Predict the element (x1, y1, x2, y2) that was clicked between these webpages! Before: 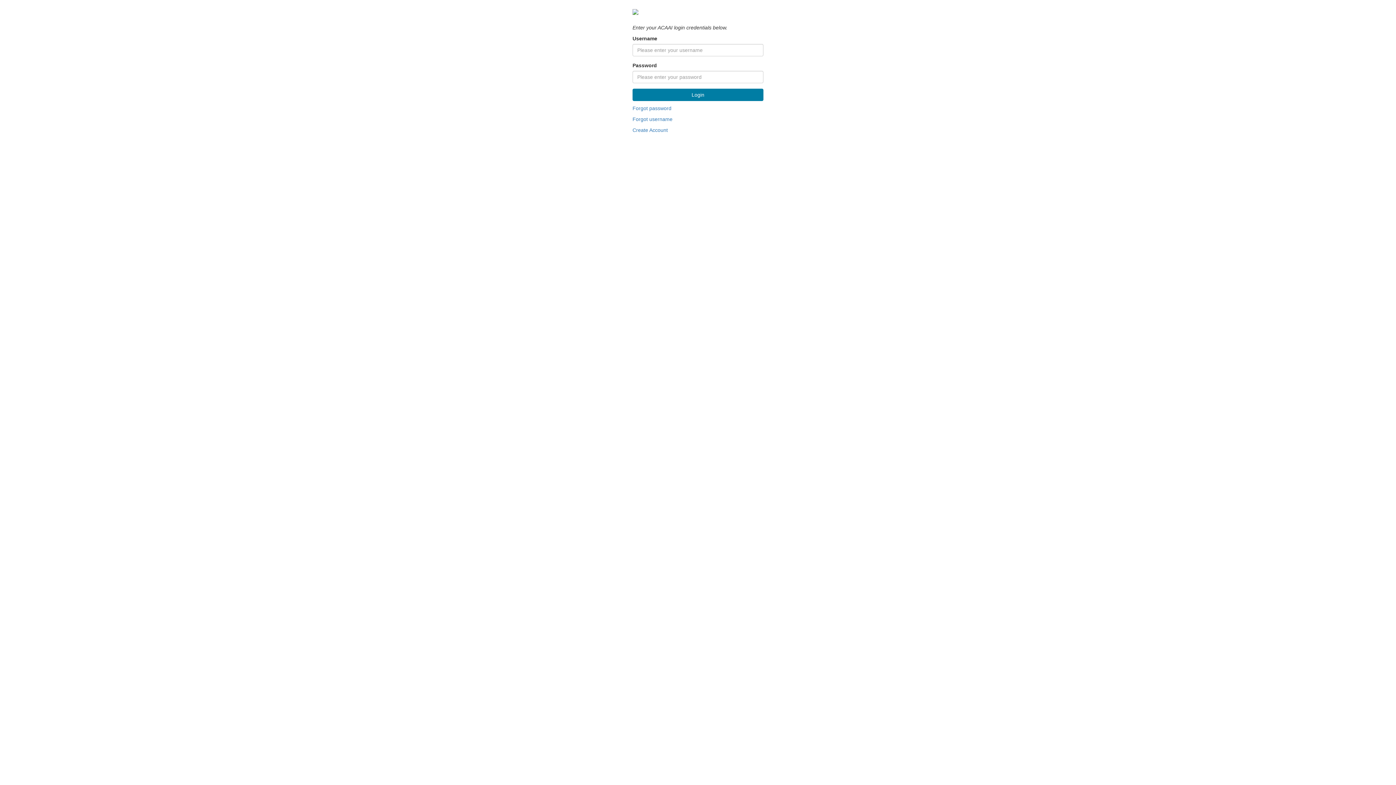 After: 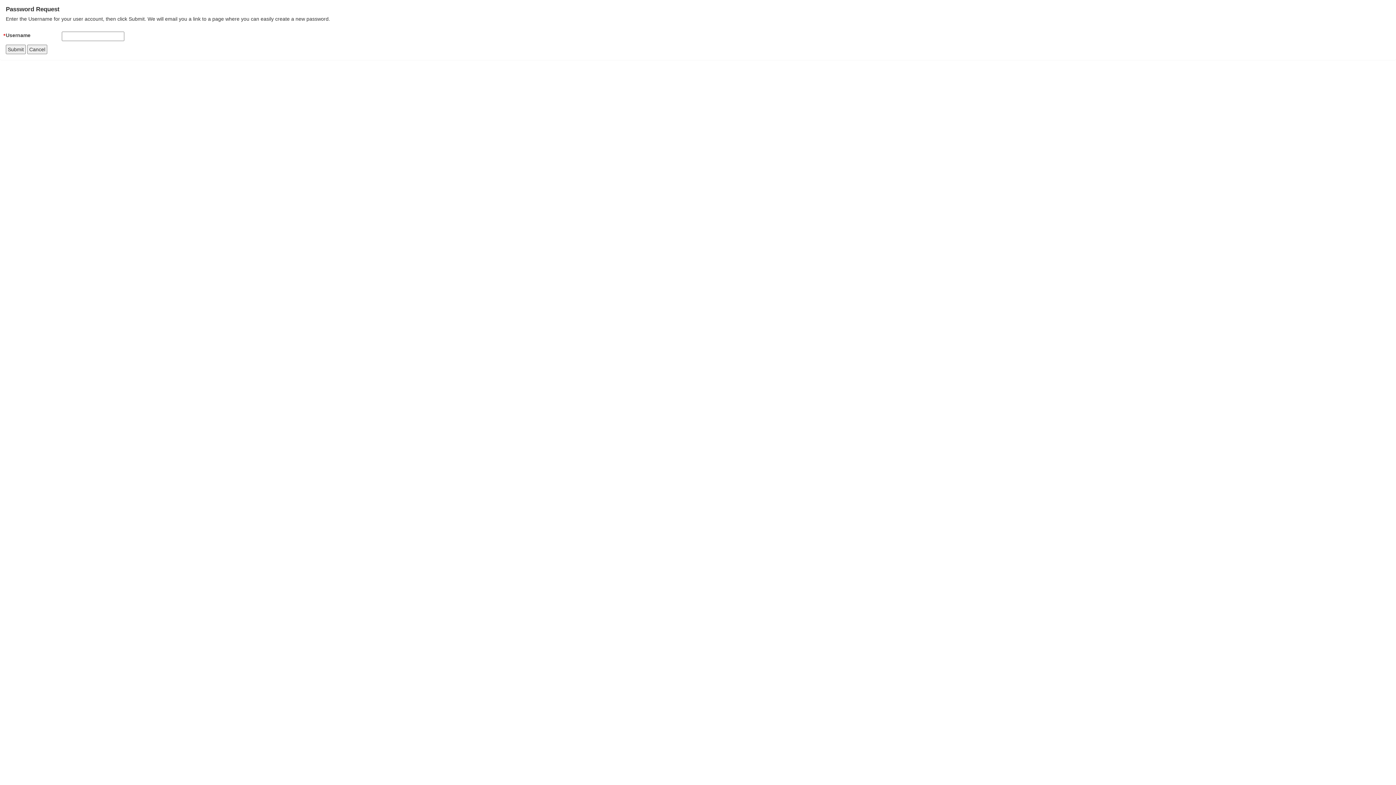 Action: bbox: (632, 104, 763, 112) label: Forgot password